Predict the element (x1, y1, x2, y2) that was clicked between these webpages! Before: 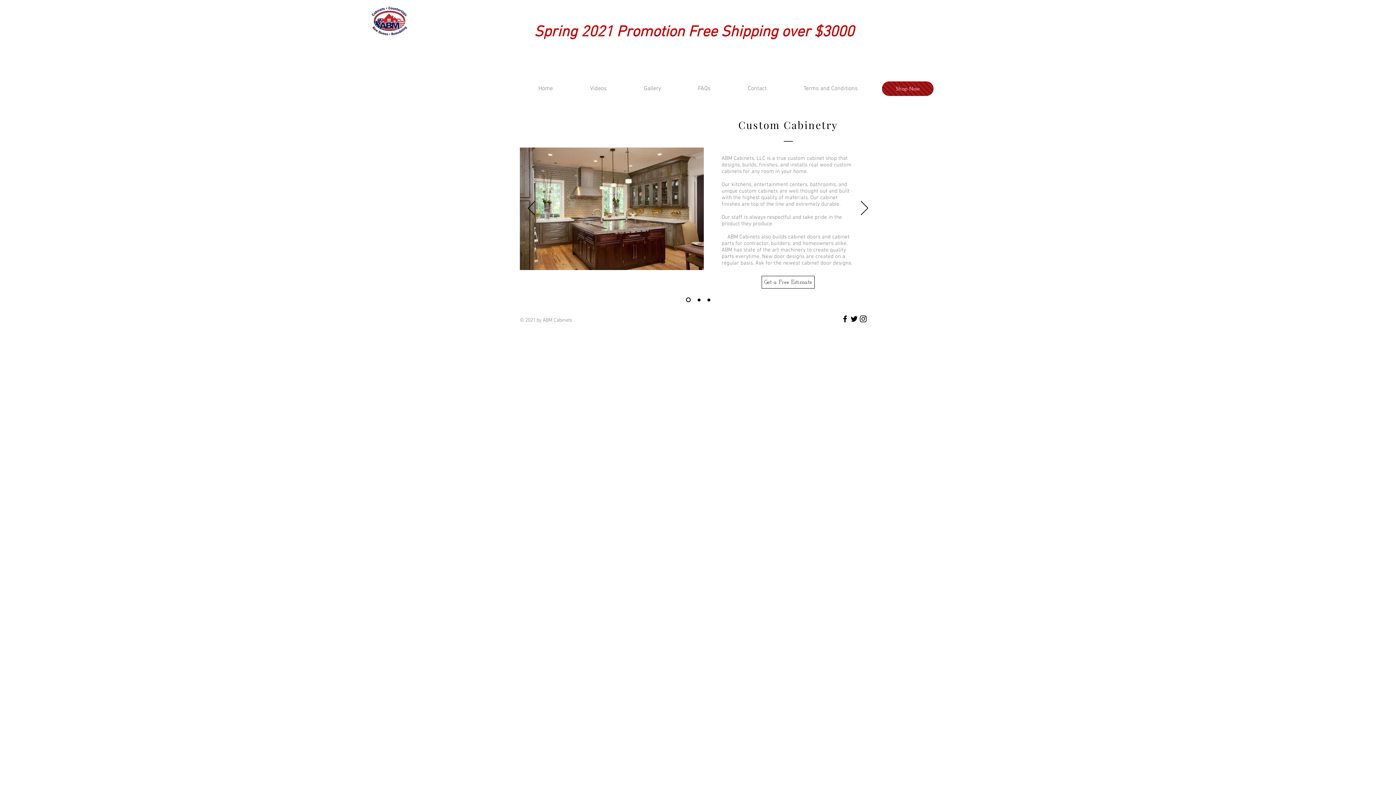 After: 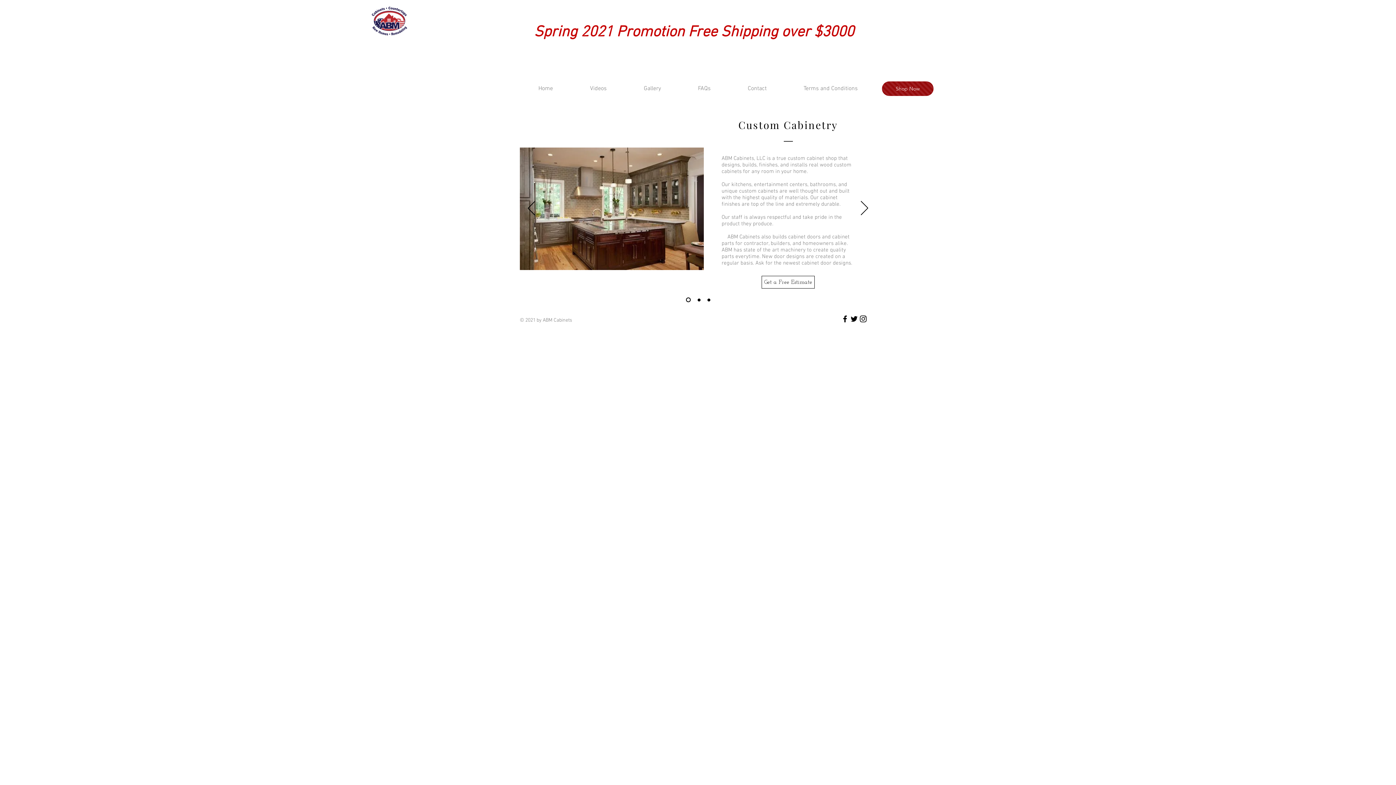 Action: bbox: (849, 314, 858, 323)